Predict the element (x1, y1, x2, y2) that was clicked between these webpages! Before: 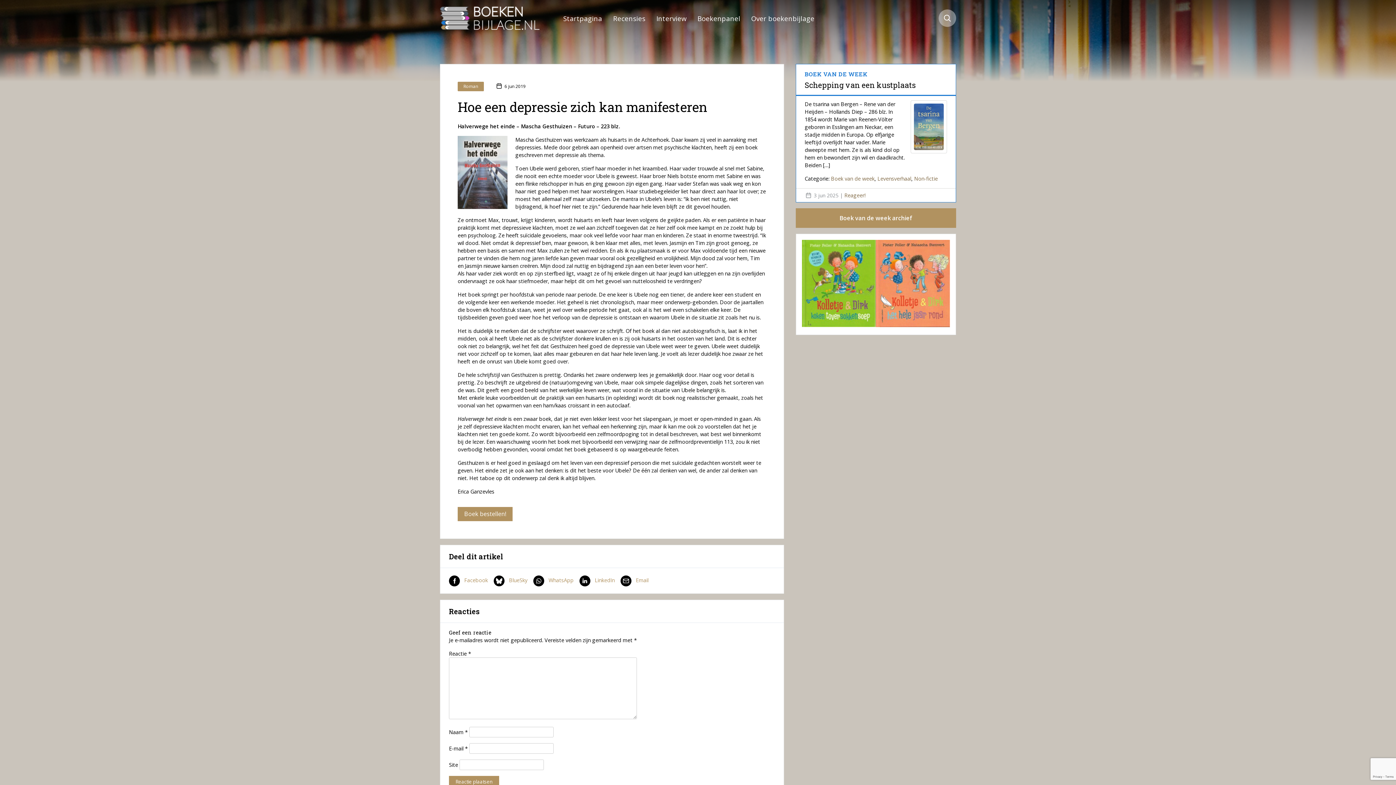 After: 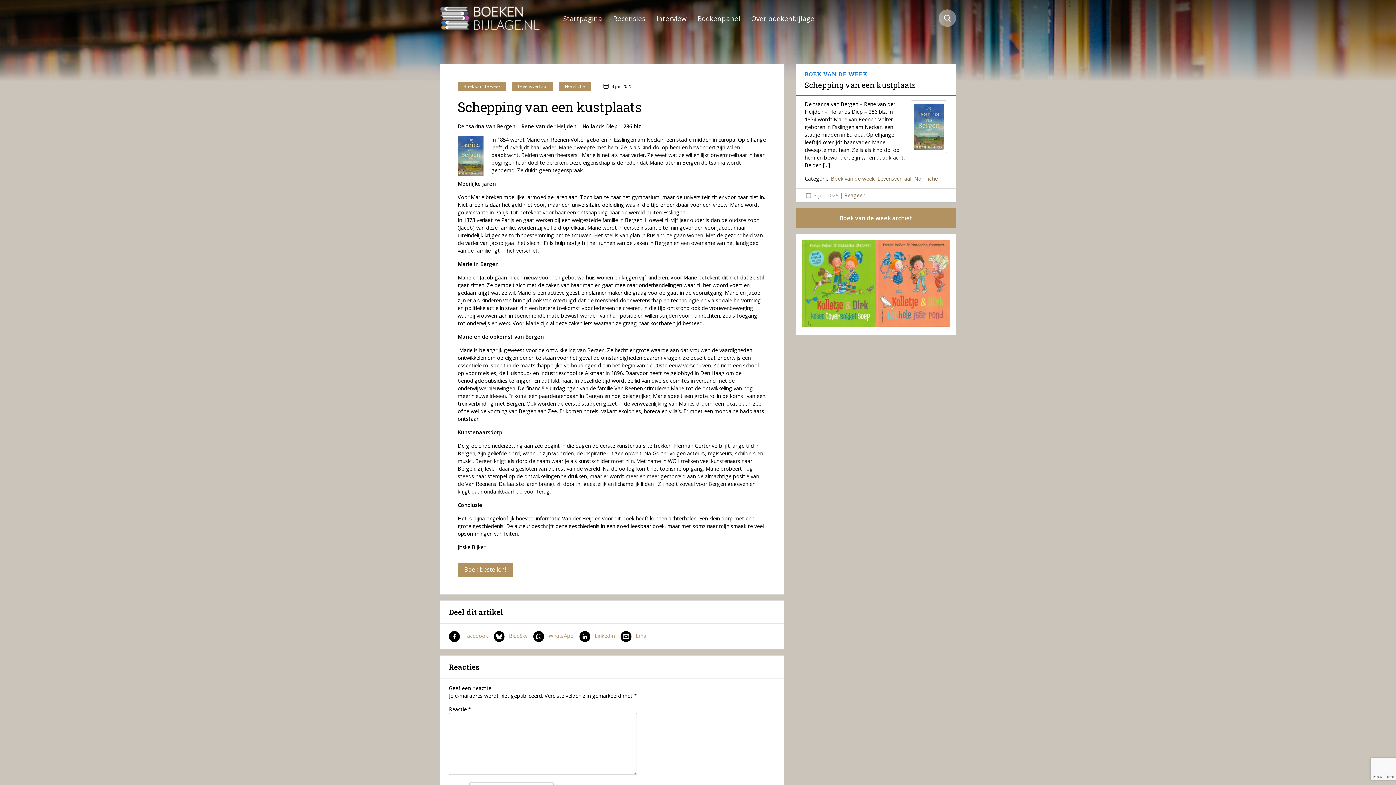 Action: label: Schepping van een kustplaats bbox: (804, 80, 915, 90)